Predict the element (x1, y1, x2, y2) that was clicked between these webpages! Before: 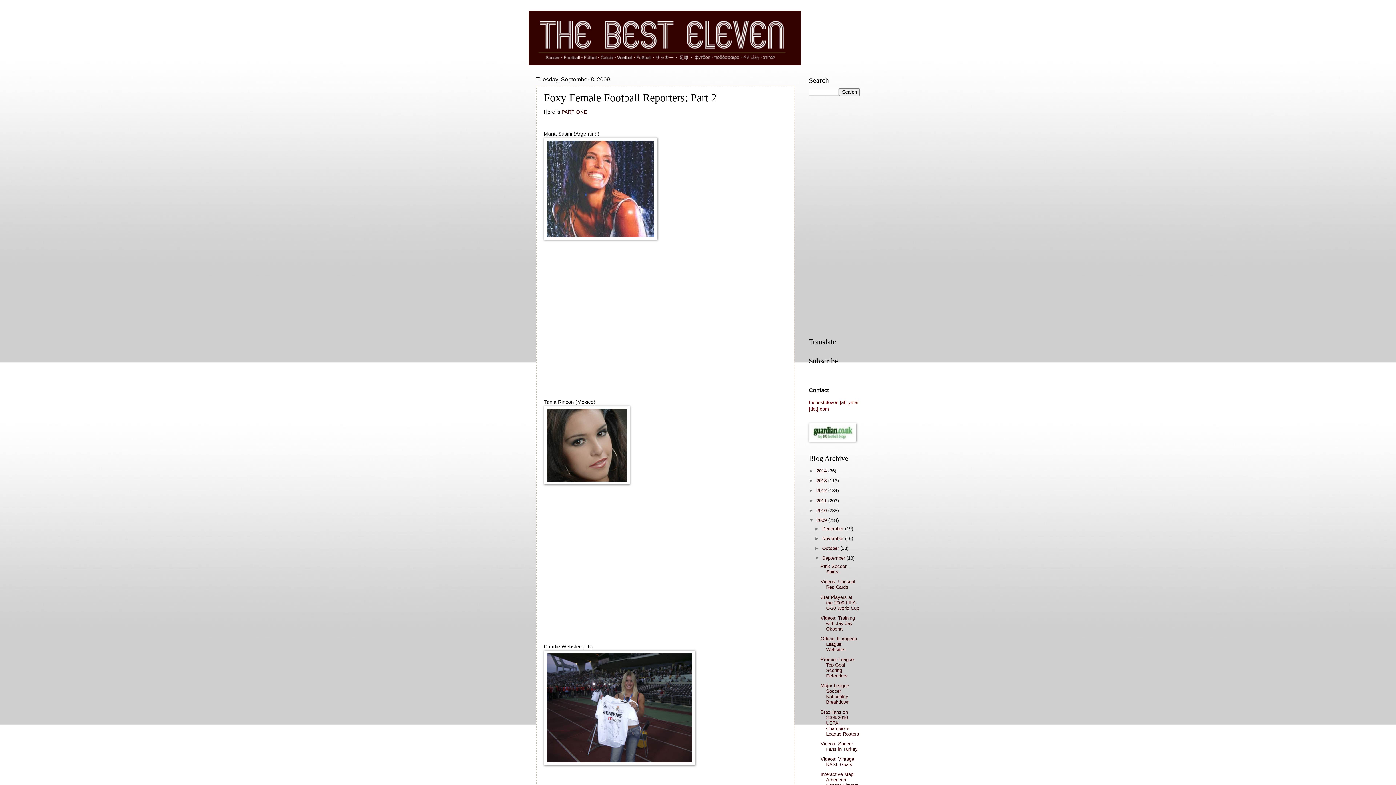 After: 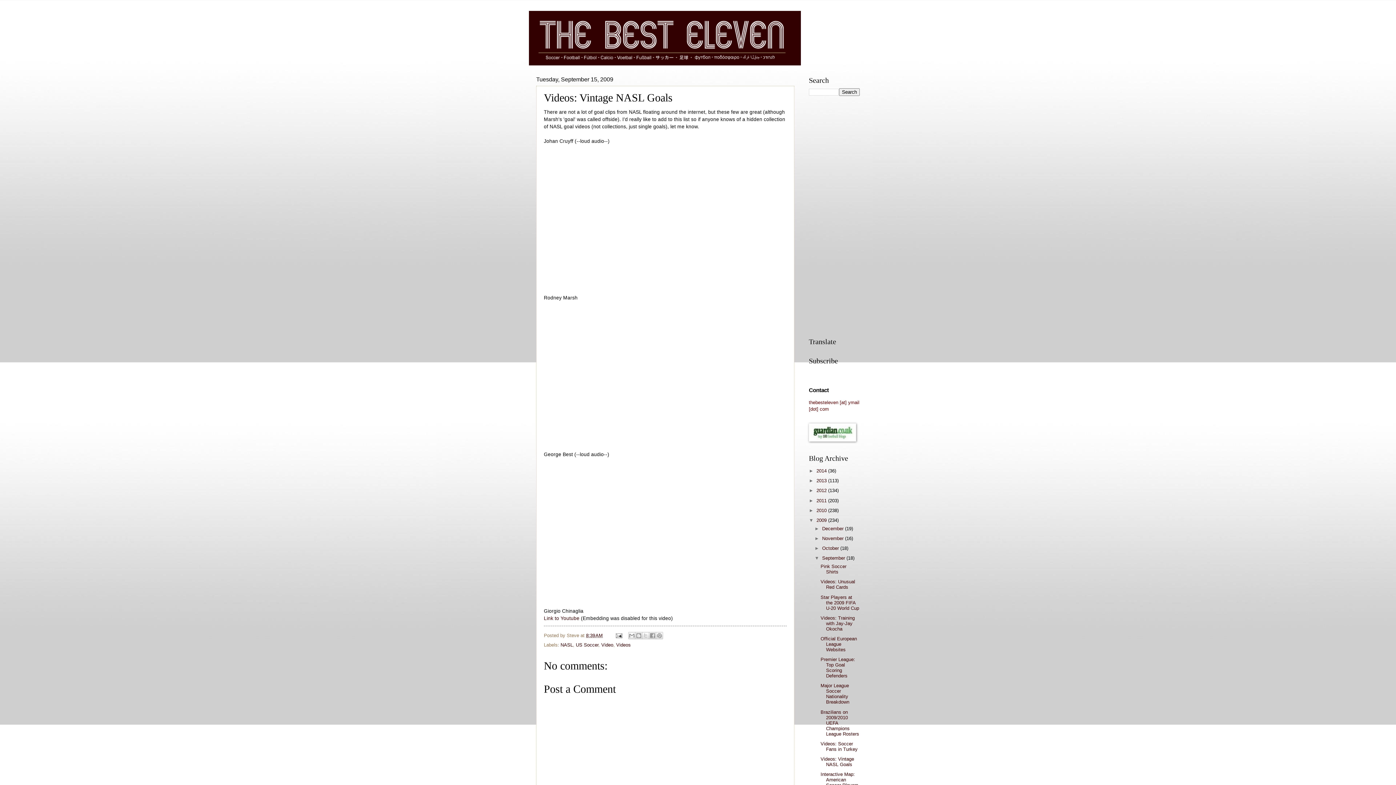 Action: label: Videos: Vintage NASL Goals bbox: (820, 756, 854, 767)